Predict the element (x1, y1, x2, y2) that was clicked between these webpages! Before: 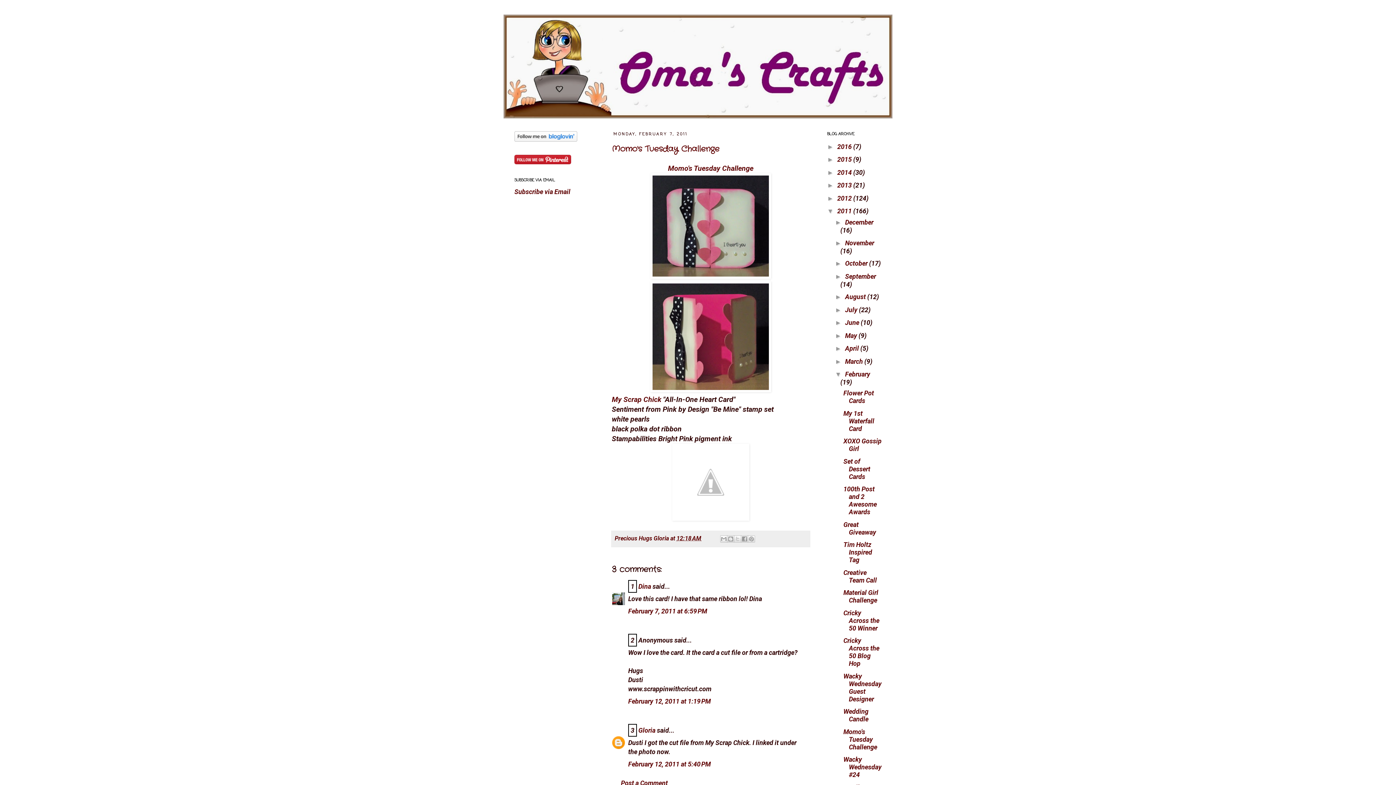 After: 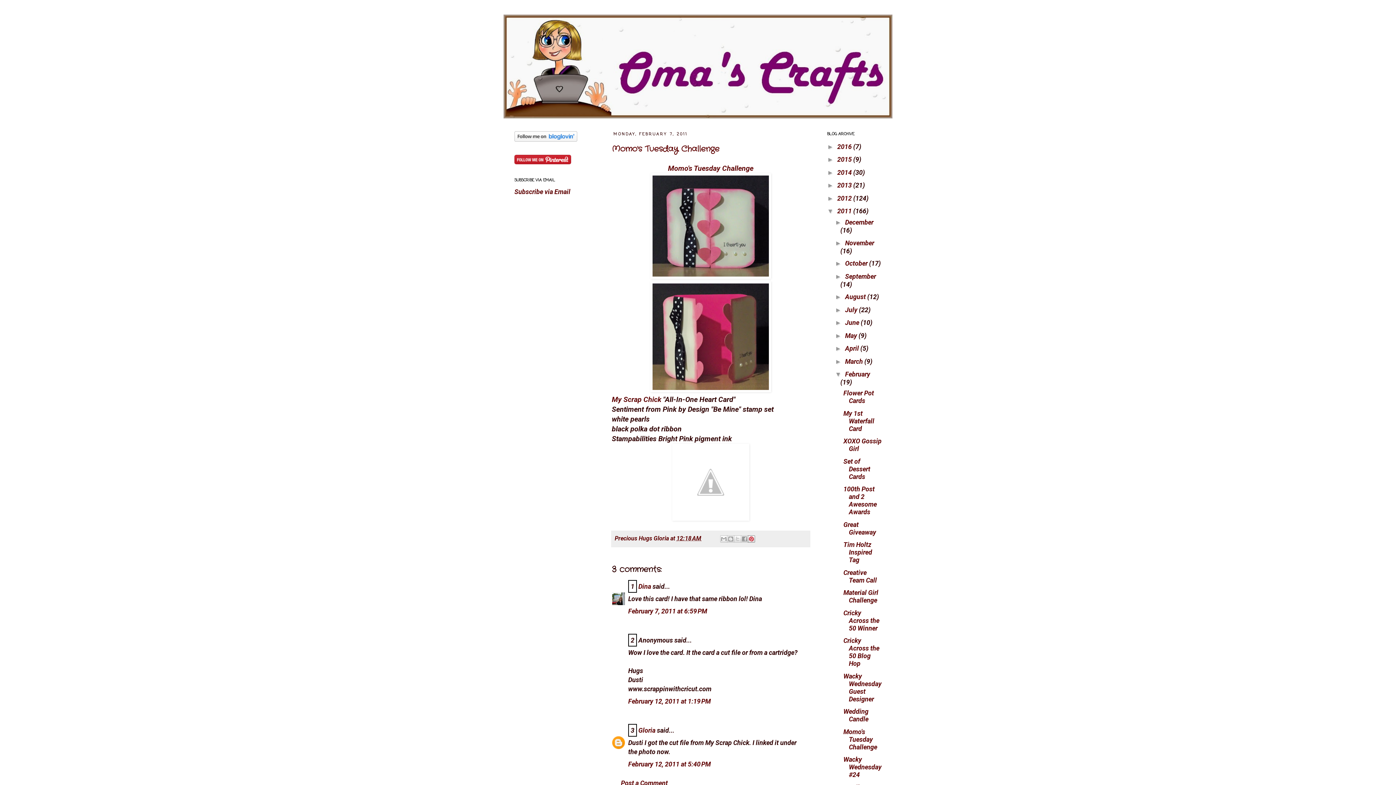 Action: label: Share to Pinterest bbox: (747, 535, 755, 542)